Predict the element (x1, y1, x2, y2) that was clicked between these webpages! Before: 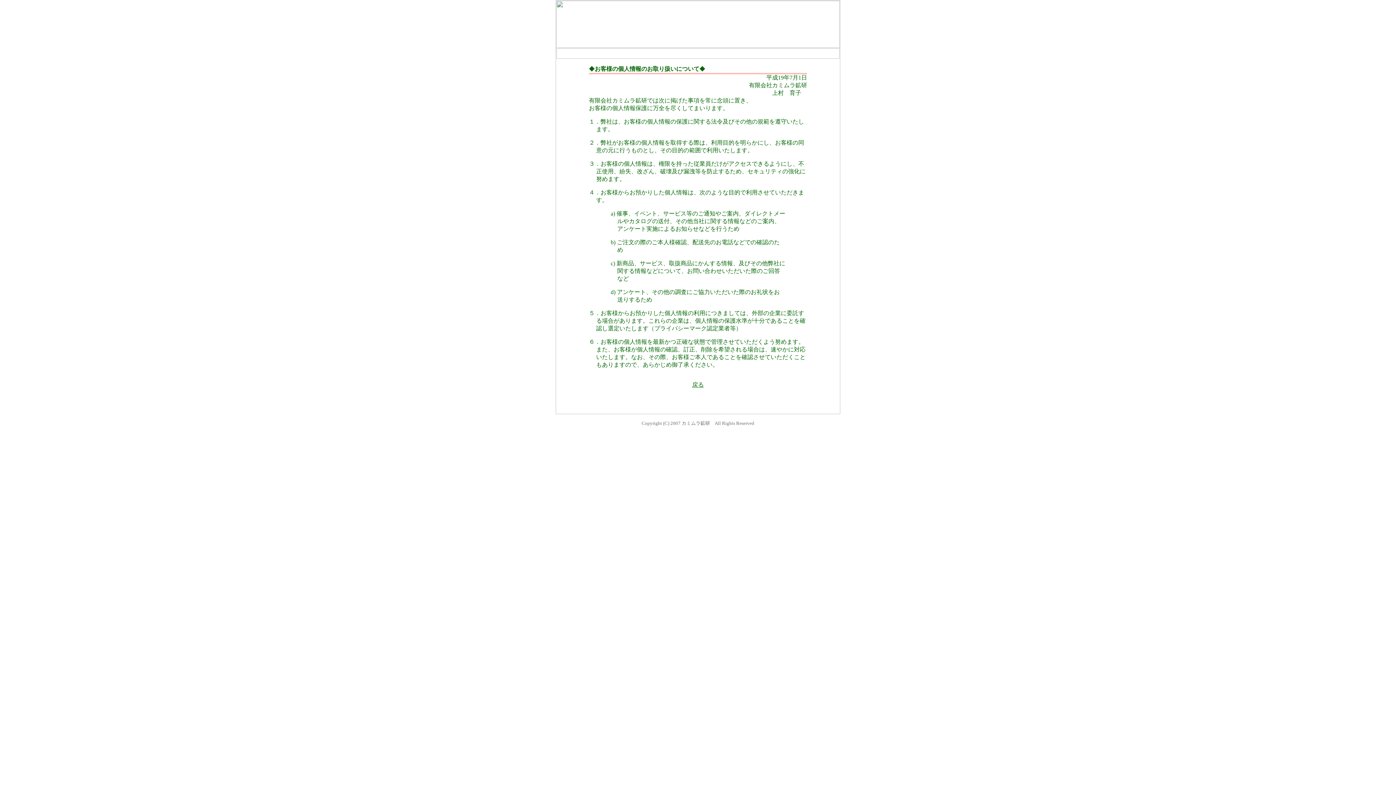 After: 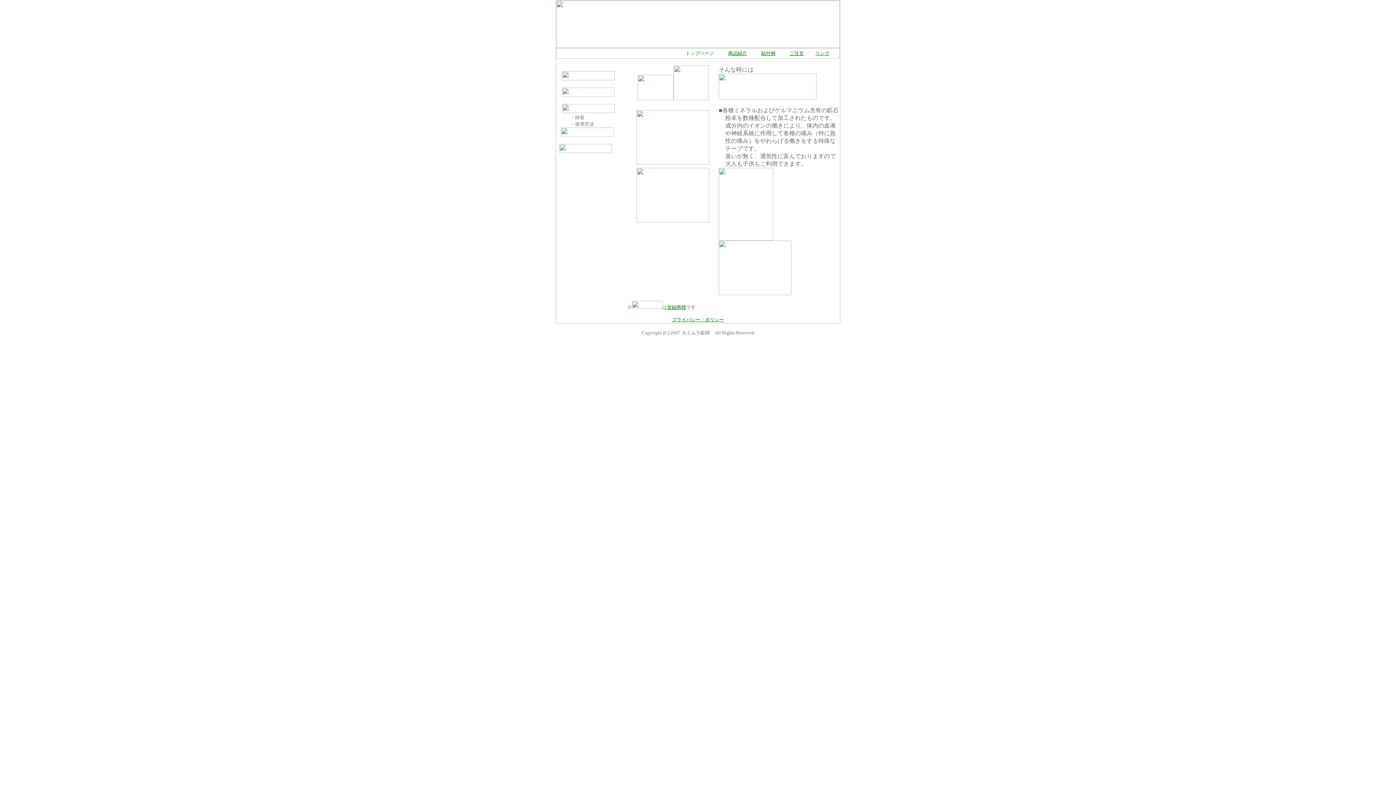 Action: bbox: (692, 381, 704, 388) label: 戻る